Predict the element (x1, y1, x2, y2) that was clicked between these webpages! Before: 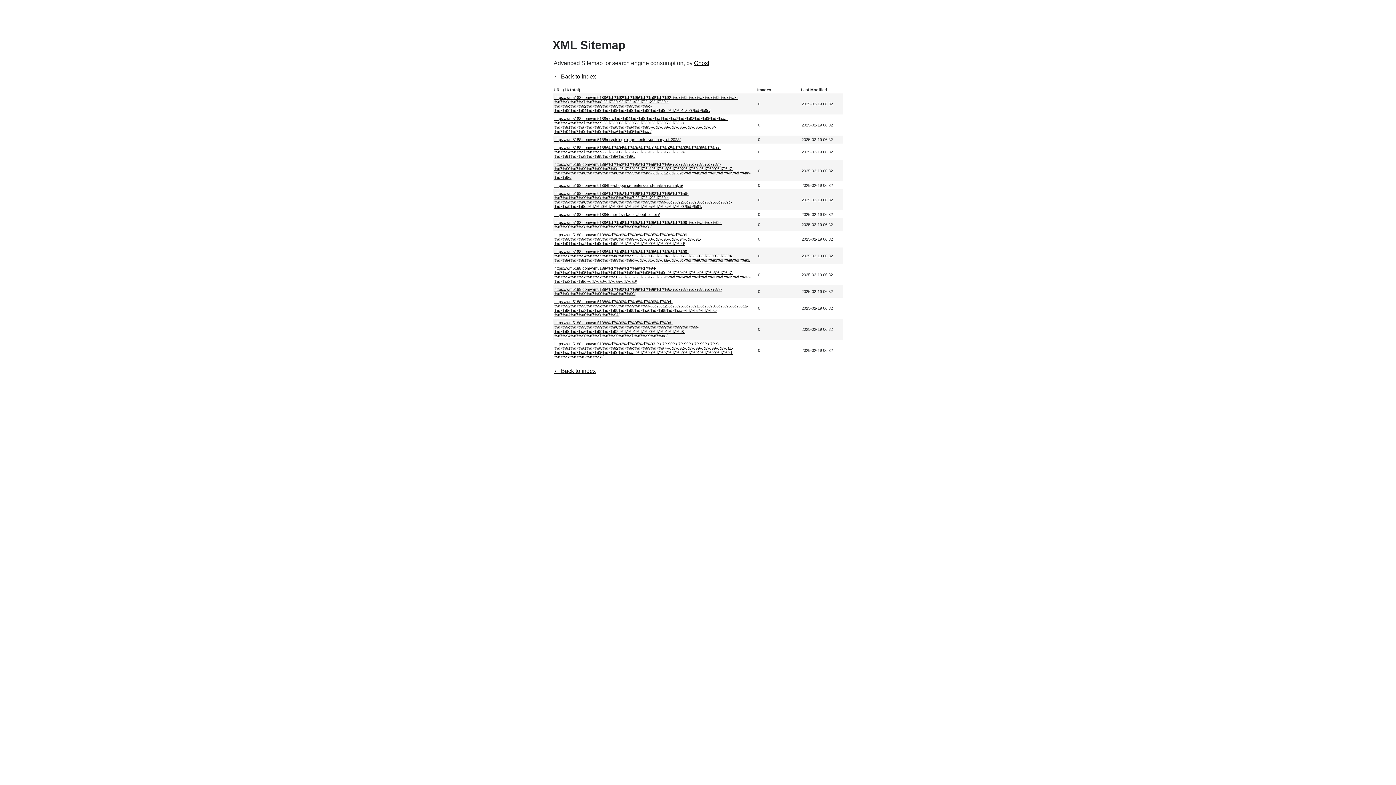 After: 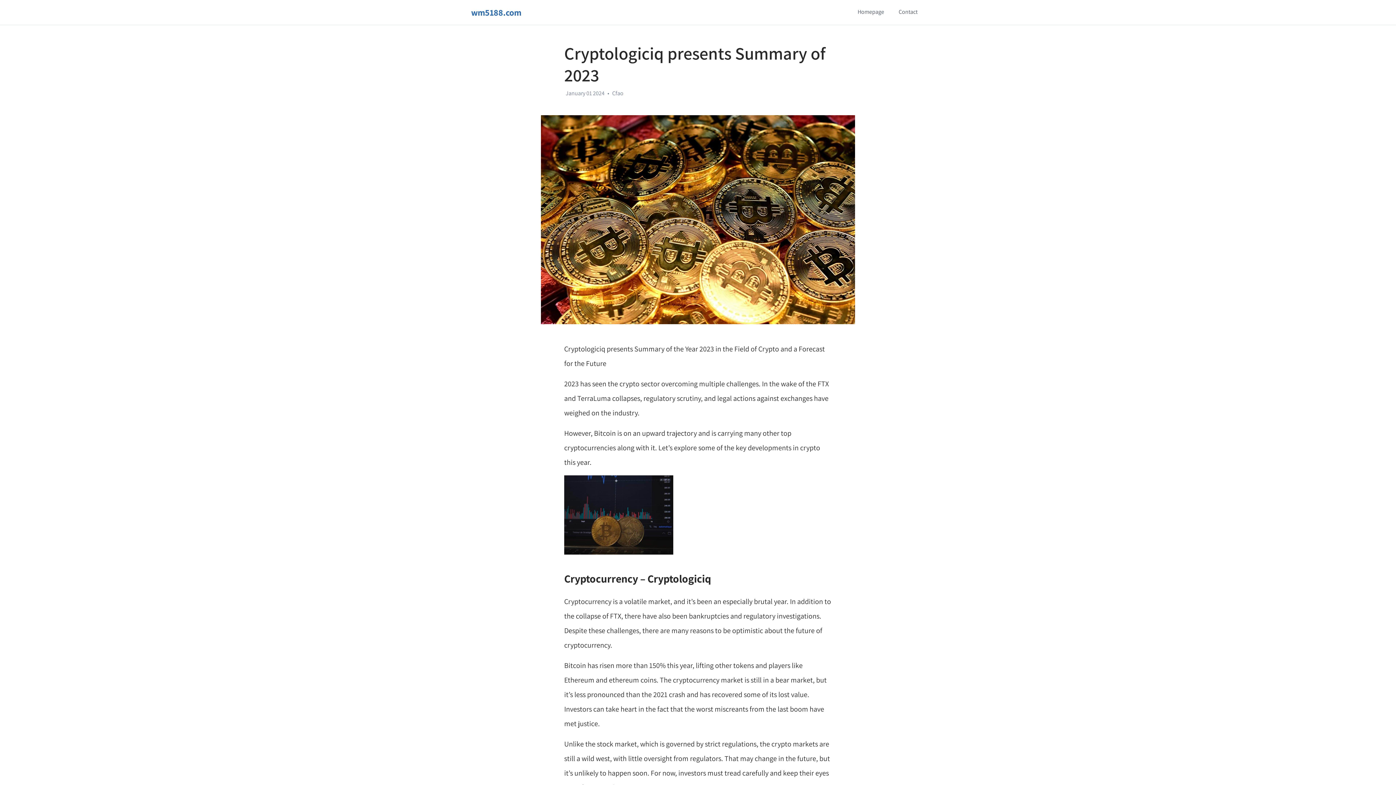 Action: label: https://wm5188.com/wm5188/cryptologiciq-presents-summary-of-2023/ bbox: (554, 137, 680, 141)